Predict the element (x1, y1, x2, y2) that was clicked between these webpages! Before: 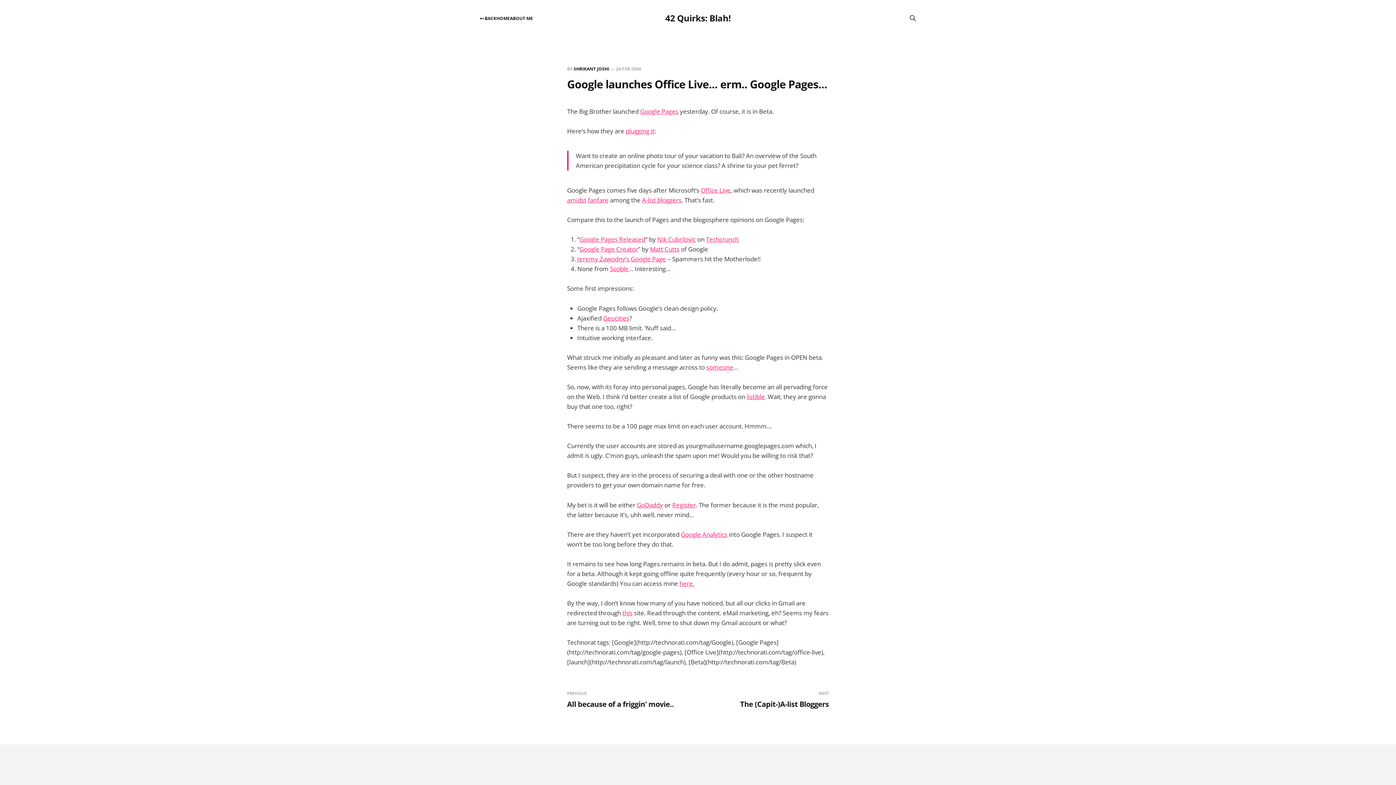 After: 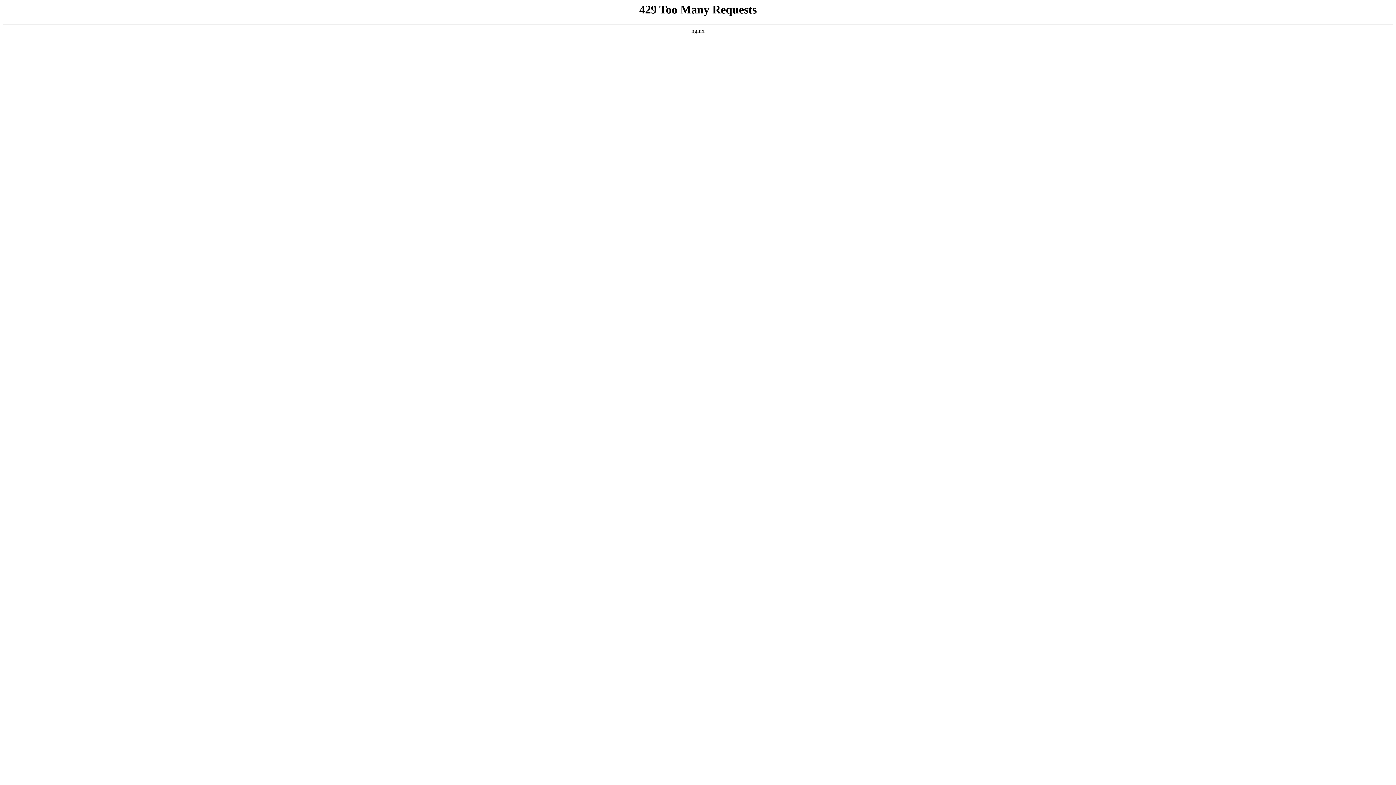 Action: label: Techcrunch bbox: (706, 235, 738, 243)